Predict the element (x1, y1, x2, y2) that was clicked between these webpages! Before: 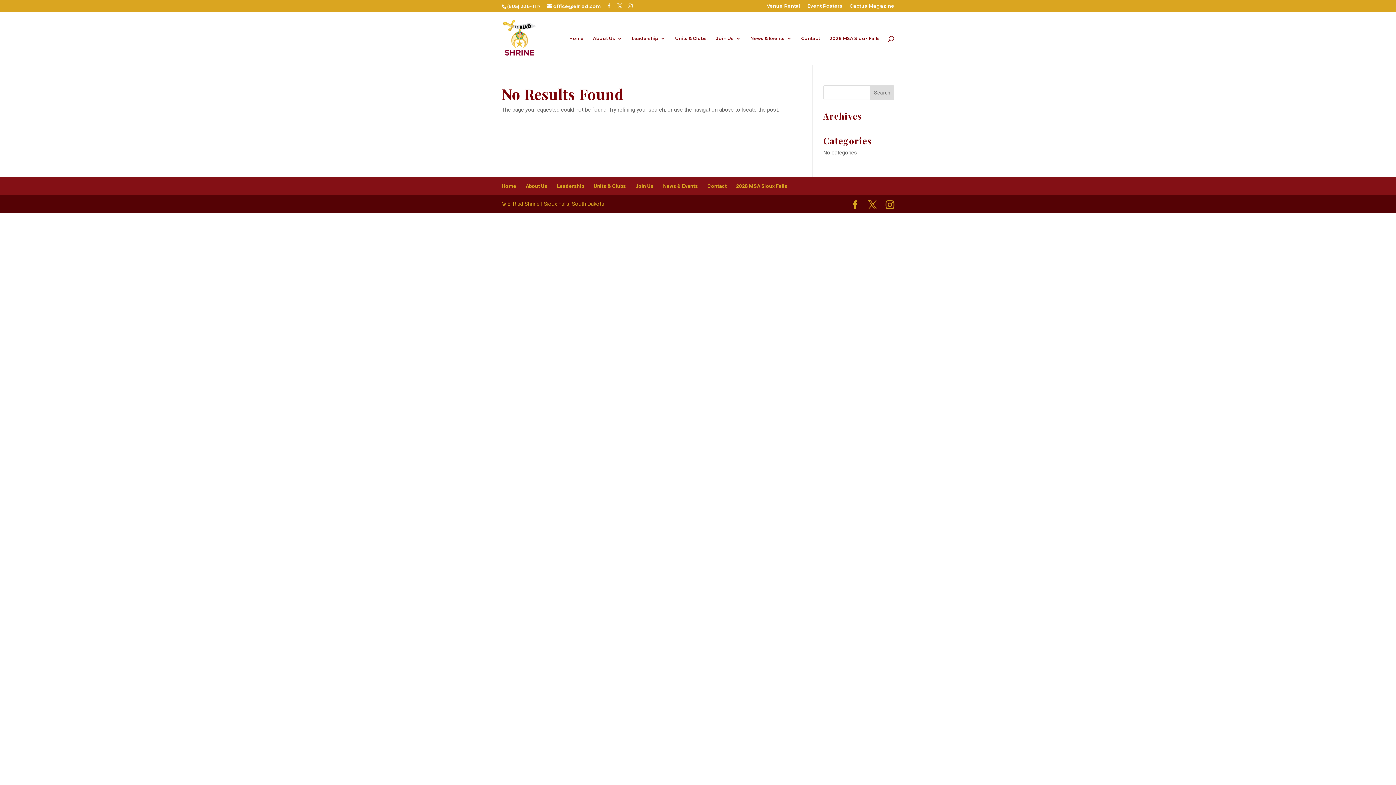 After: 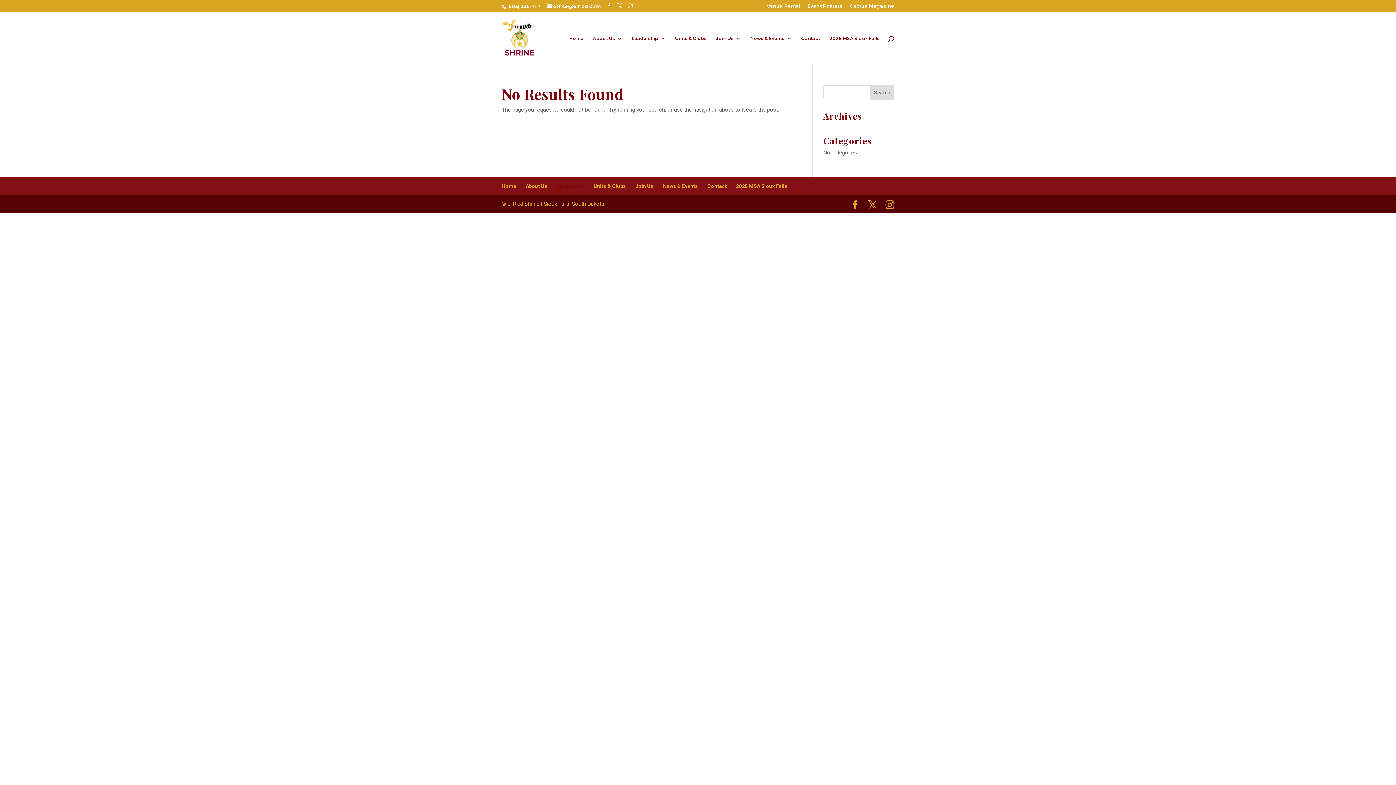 Action: bbox: (557, 183, 584, 189) label: Leadership